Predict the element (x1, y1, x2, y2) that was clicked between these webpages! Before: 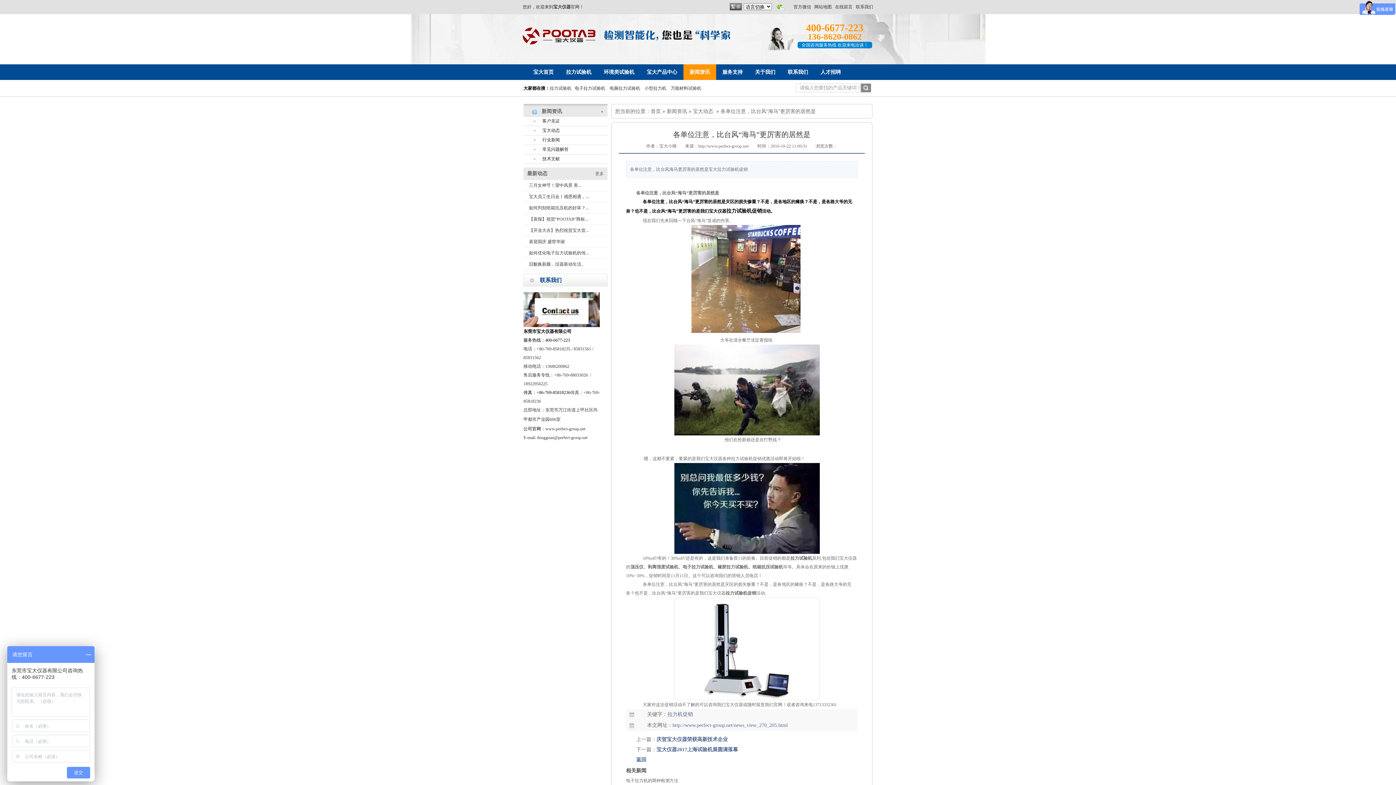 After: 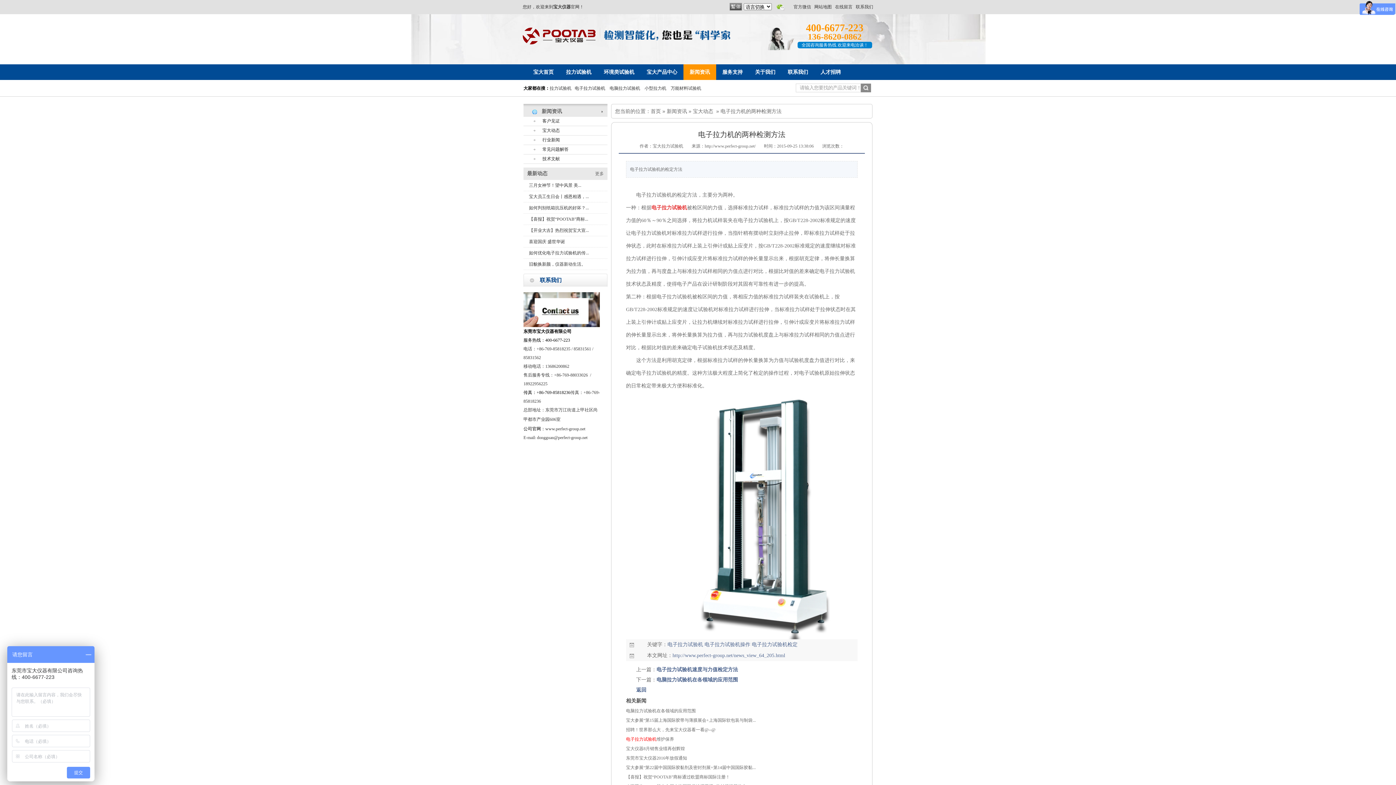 Action: bbox: (626, 778, 678, 783) label: 电子拉力机的两种检测方法